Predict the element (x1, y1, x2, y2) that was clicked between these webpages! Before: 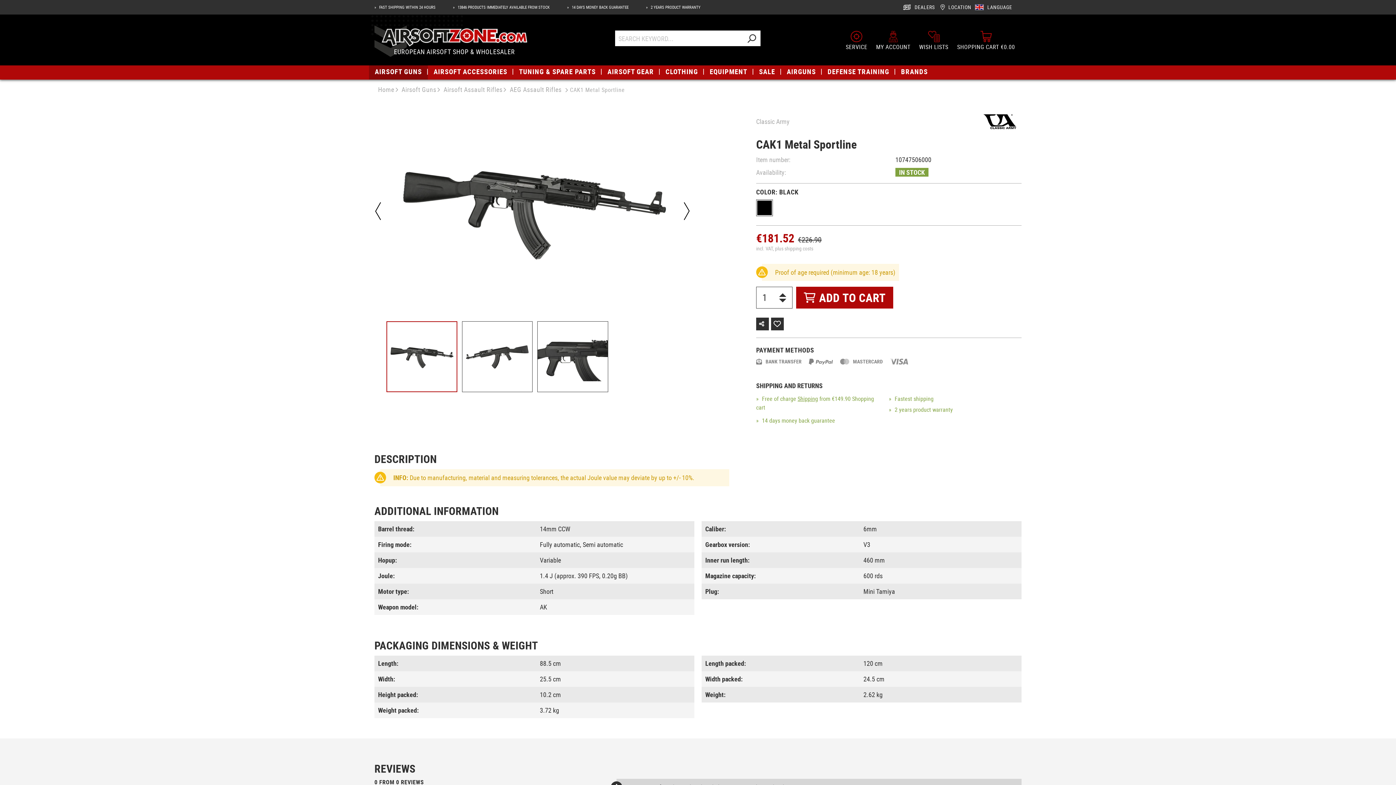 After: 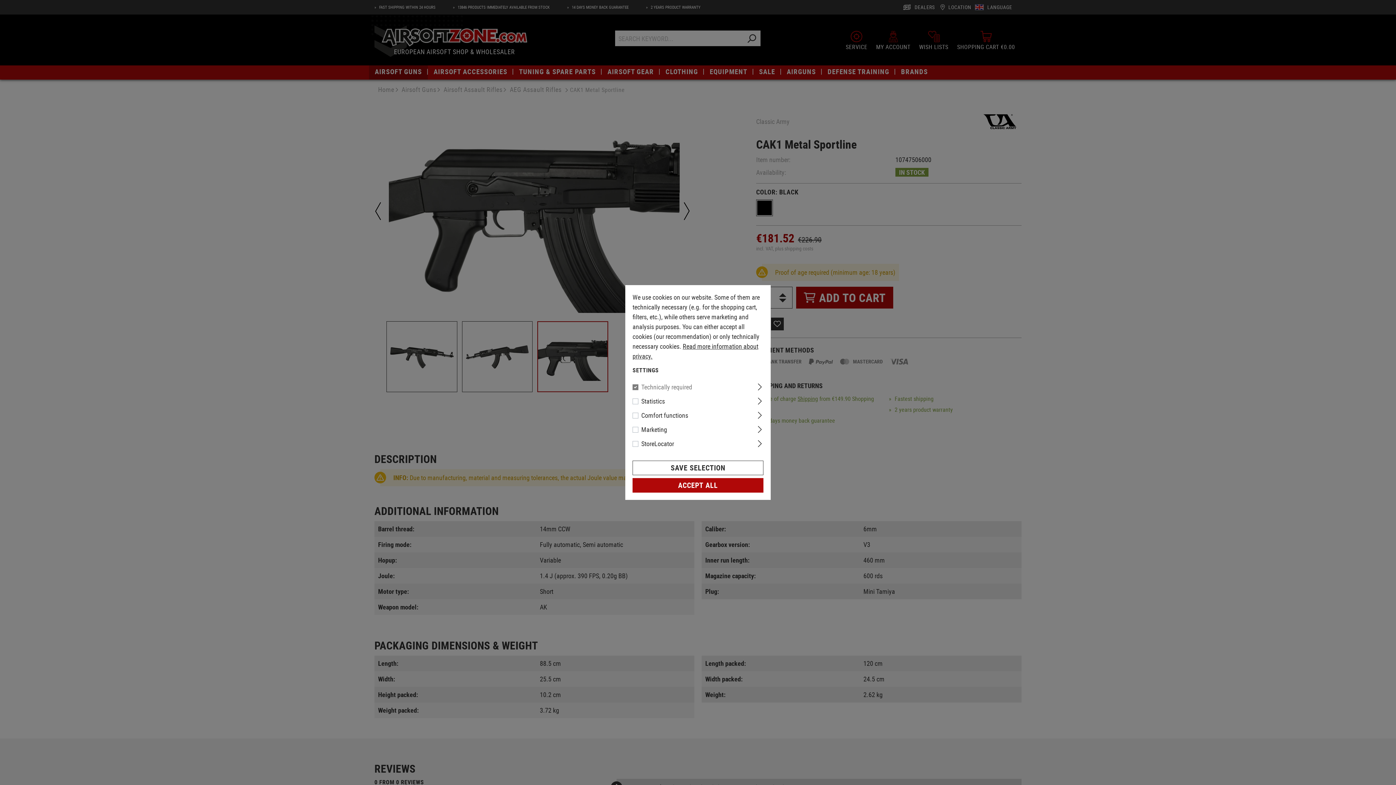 Action: bbox: (537, 321, 608, 392)